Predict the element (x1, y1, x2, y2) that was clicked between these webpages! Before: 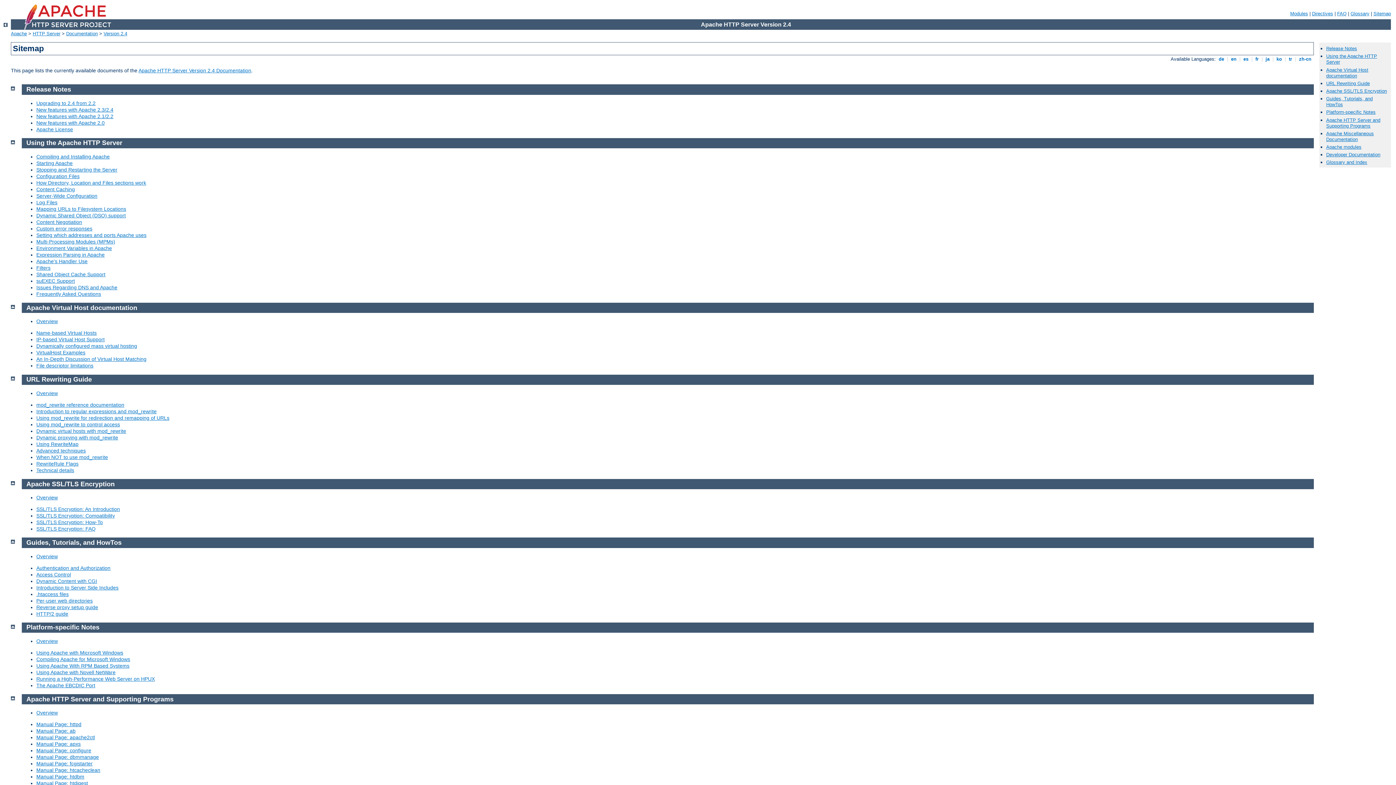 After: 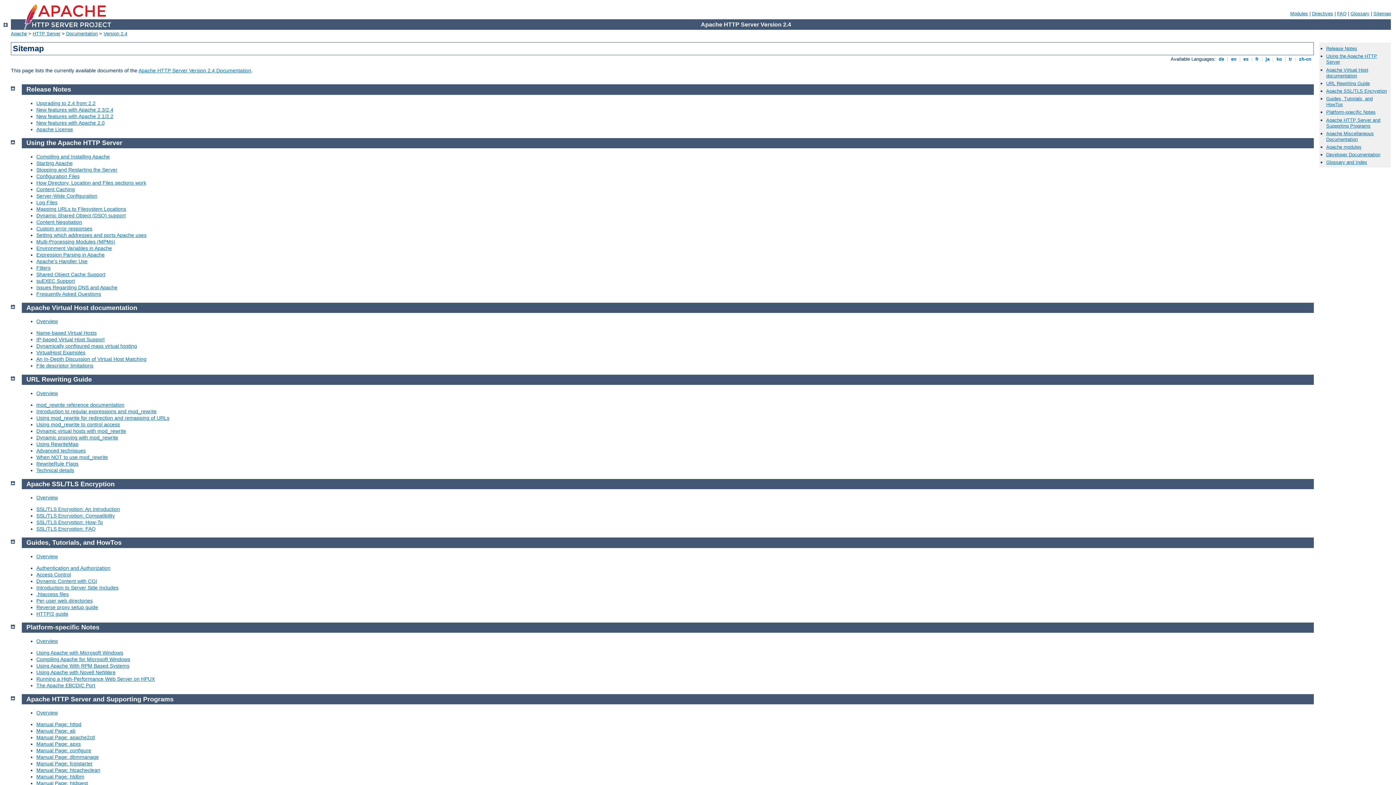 Action: bbox: (26, 539, 121, 546) label: Guides, Tutorials, and HowTos